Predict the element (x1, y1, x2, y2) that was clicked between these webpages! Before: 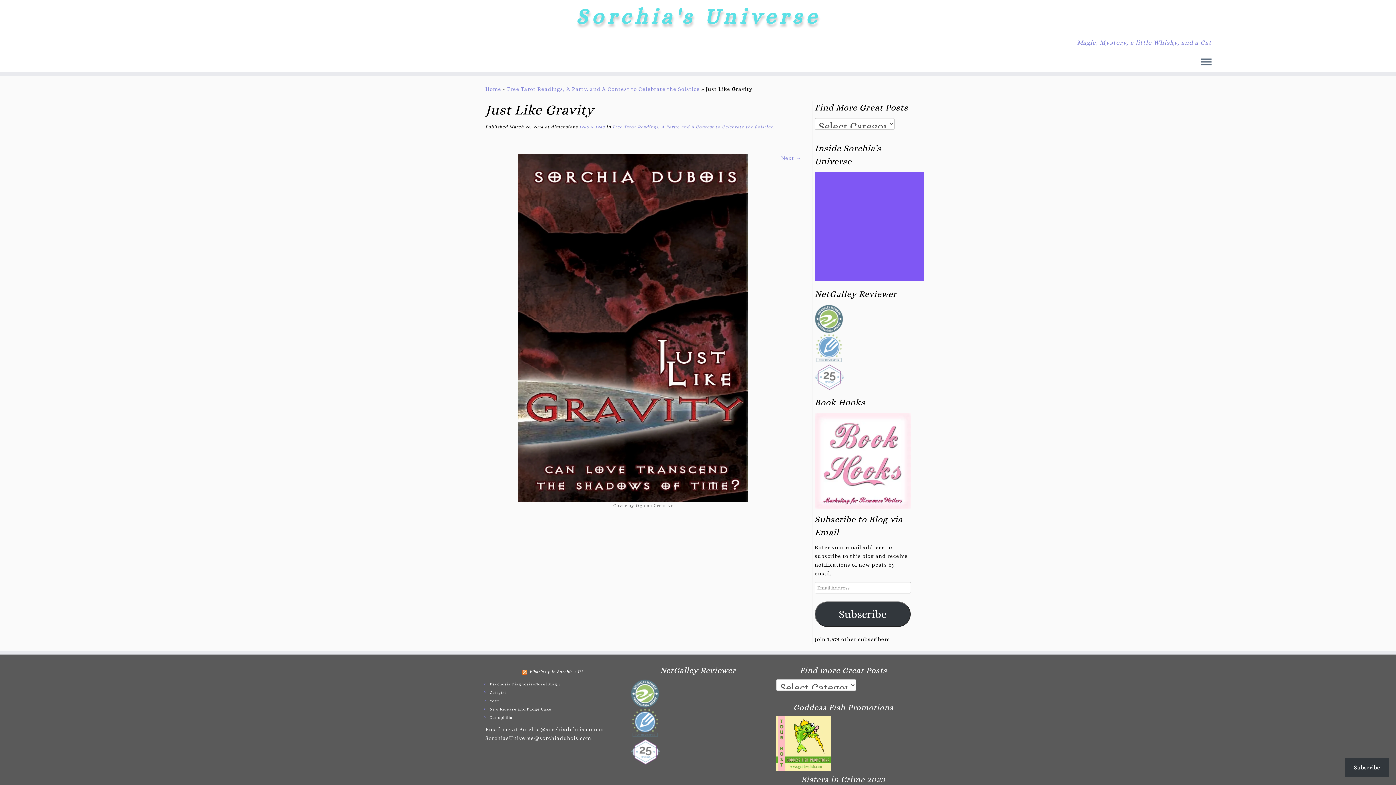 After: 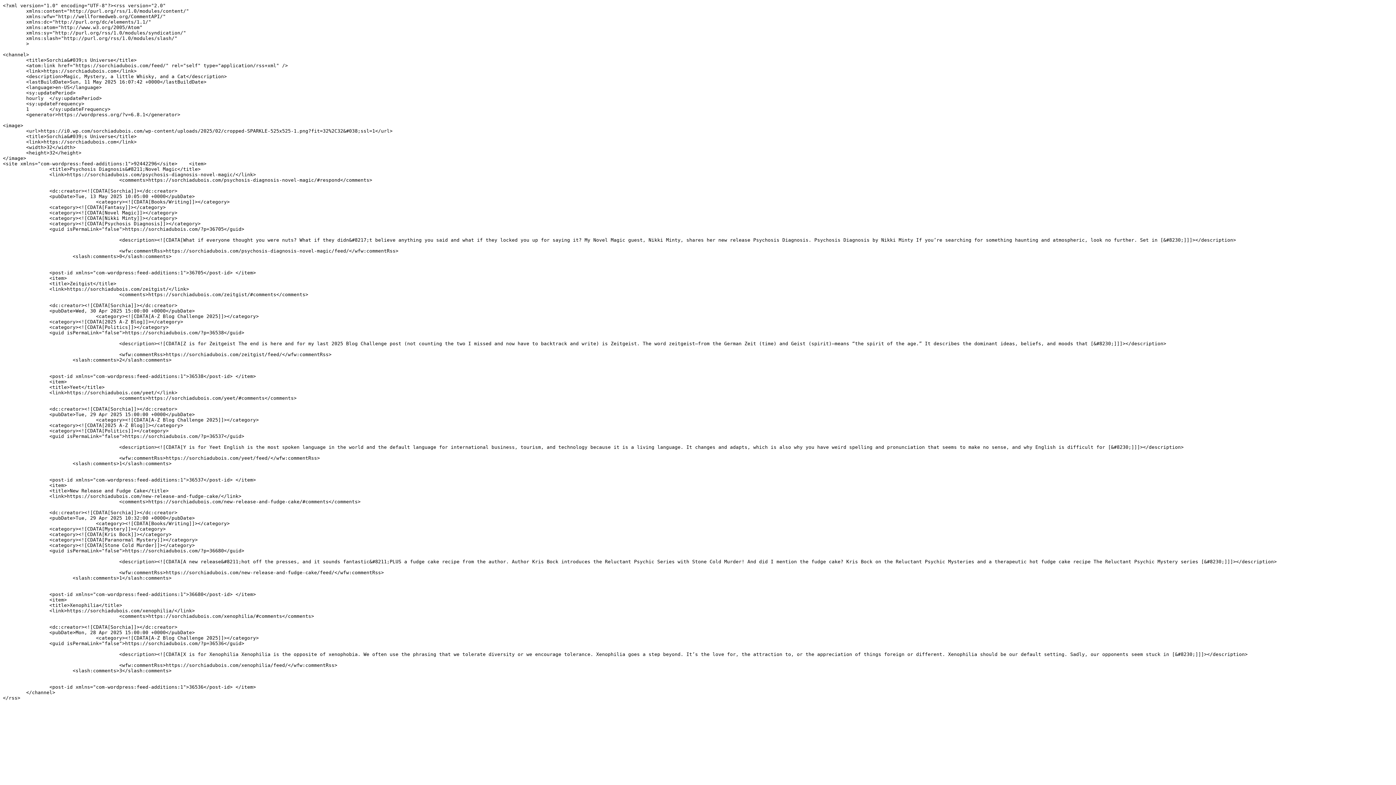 Action: bbox: (522, 669, 527, 674)